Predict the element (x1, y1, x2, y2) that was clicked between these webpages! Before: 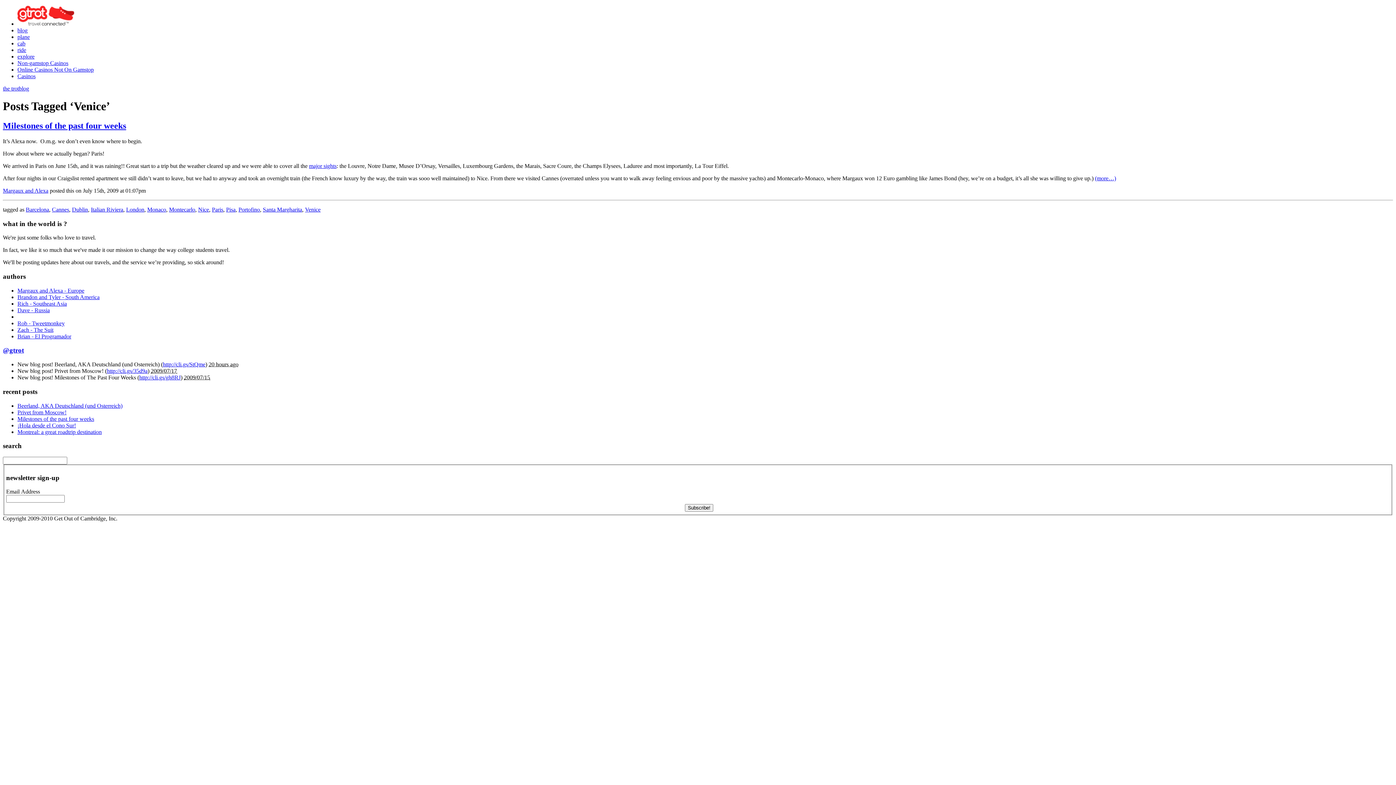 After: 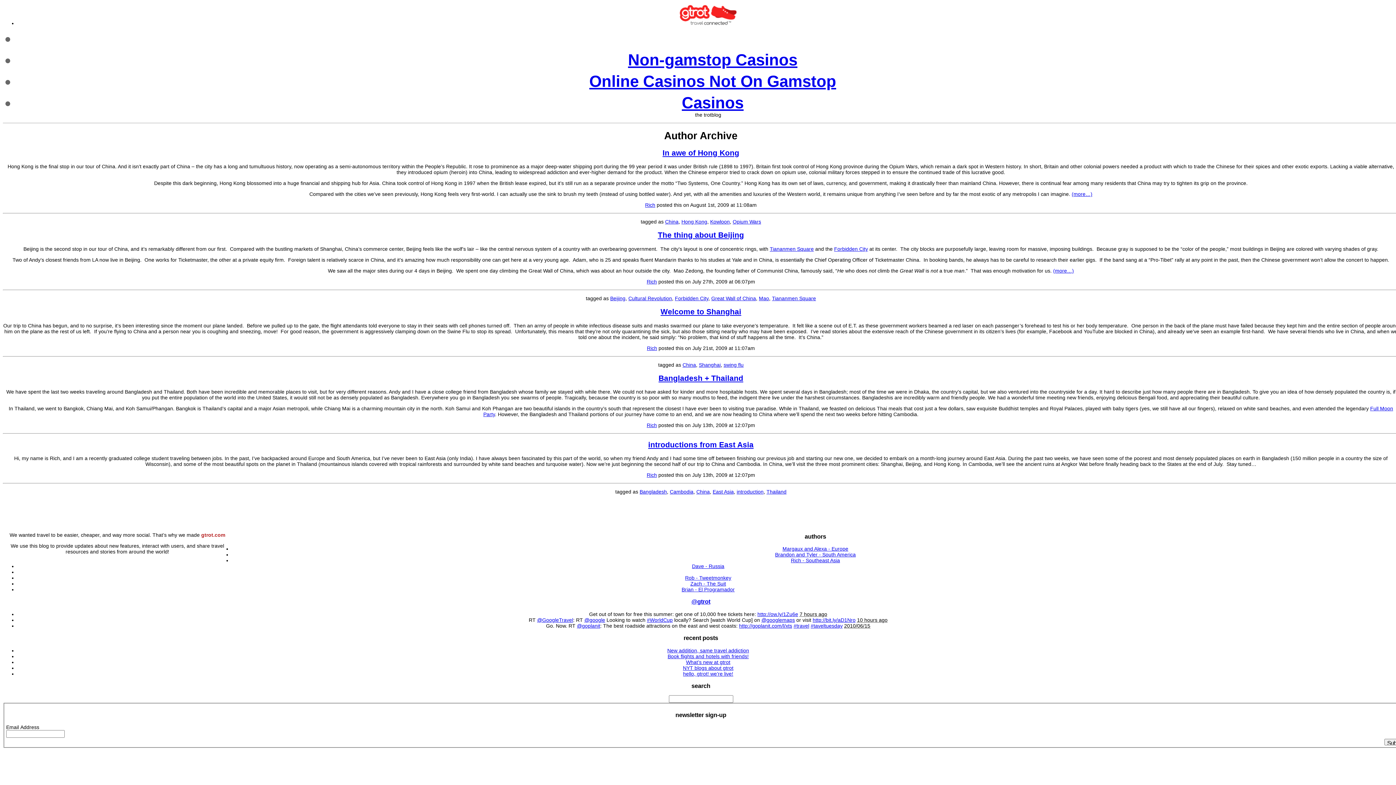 Action: label: Rich - Southeast Asia bbox: (17, 300, 66, 306)